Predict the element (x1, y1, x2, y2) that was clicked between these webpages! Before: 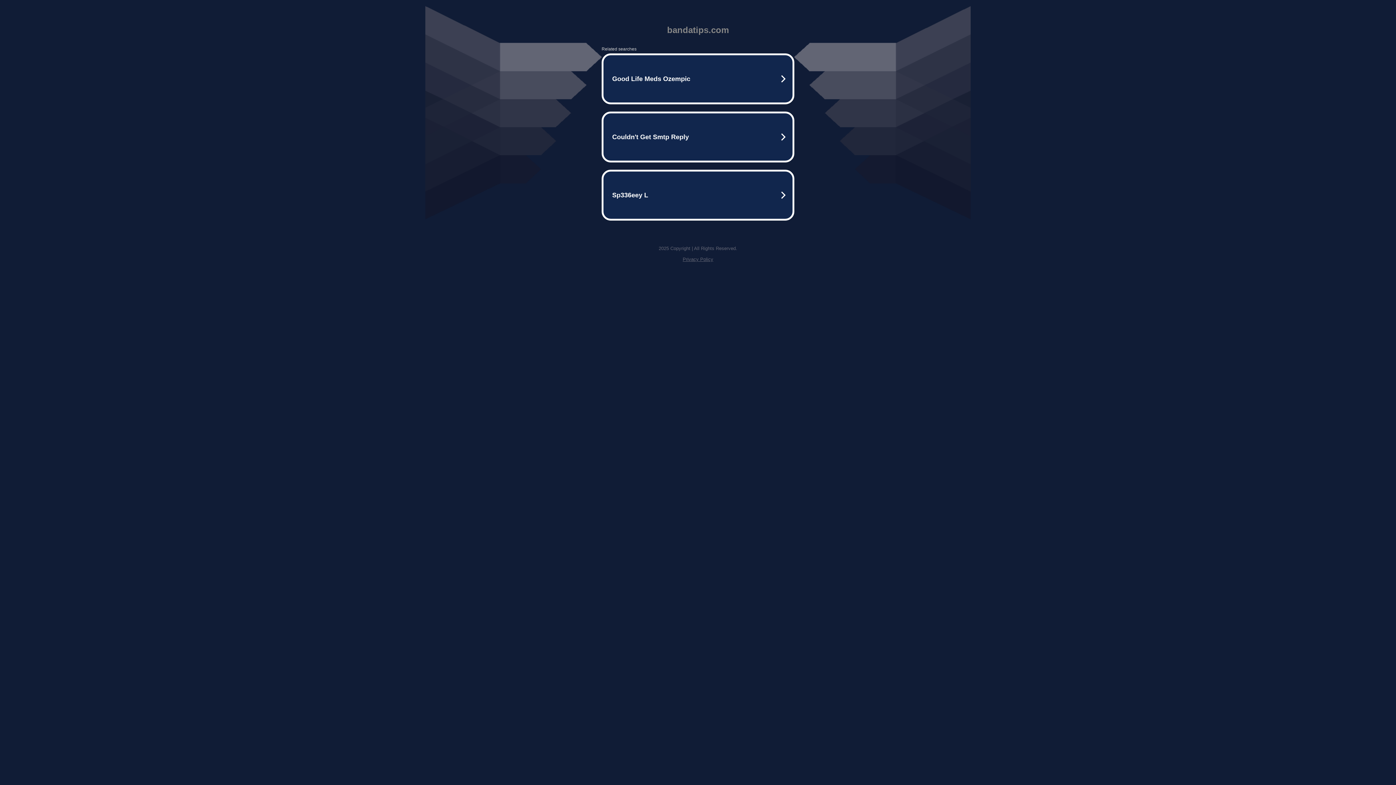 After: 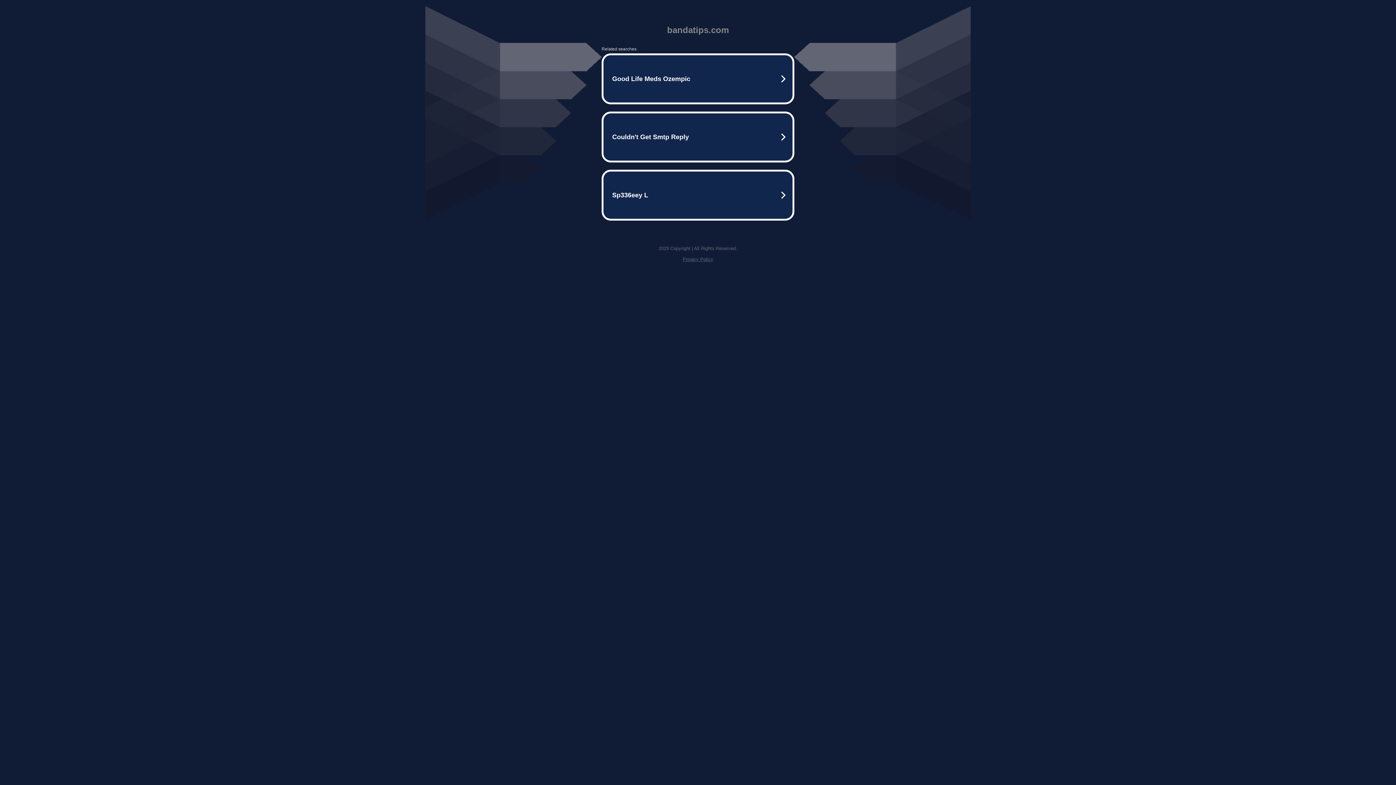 Action: bbox: (682, 256, 713, 262) label: Privacy Policy